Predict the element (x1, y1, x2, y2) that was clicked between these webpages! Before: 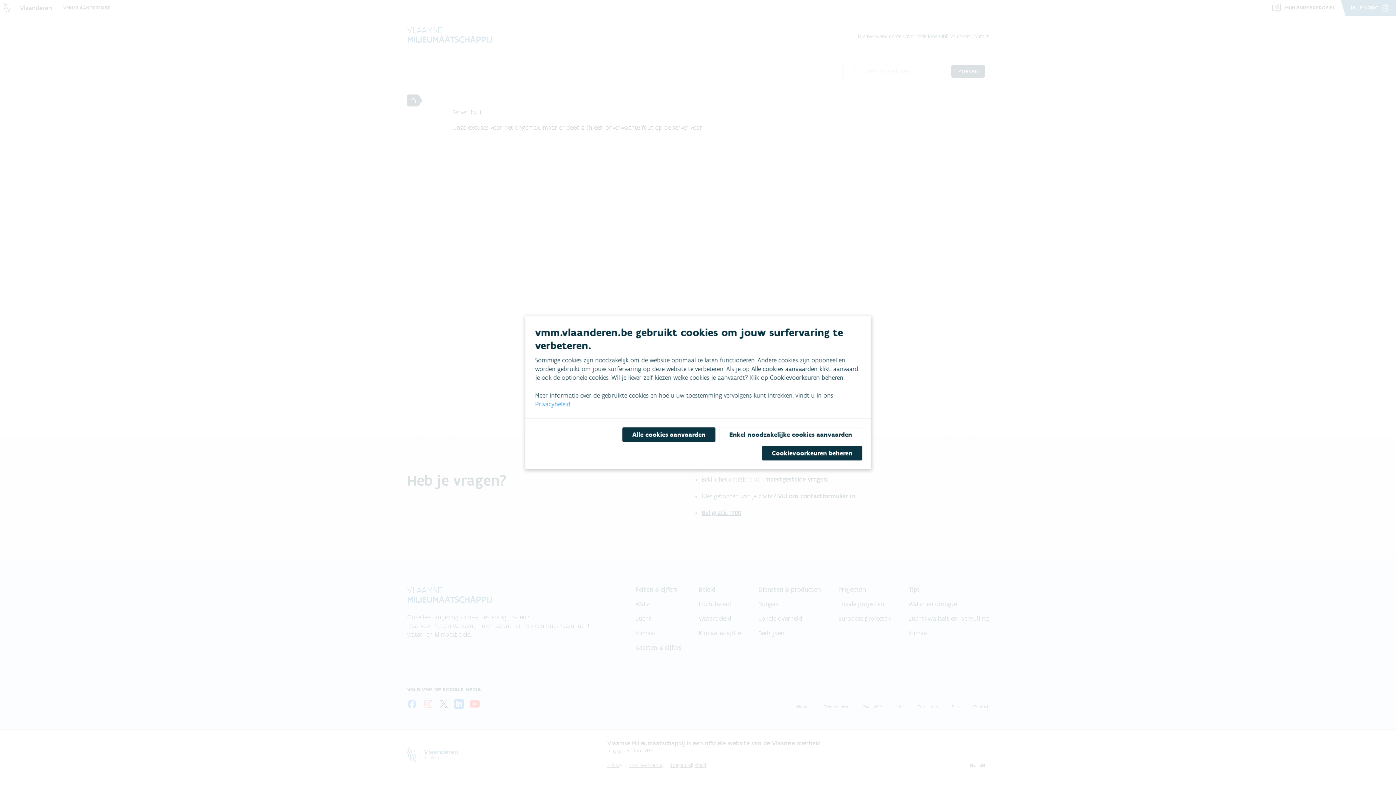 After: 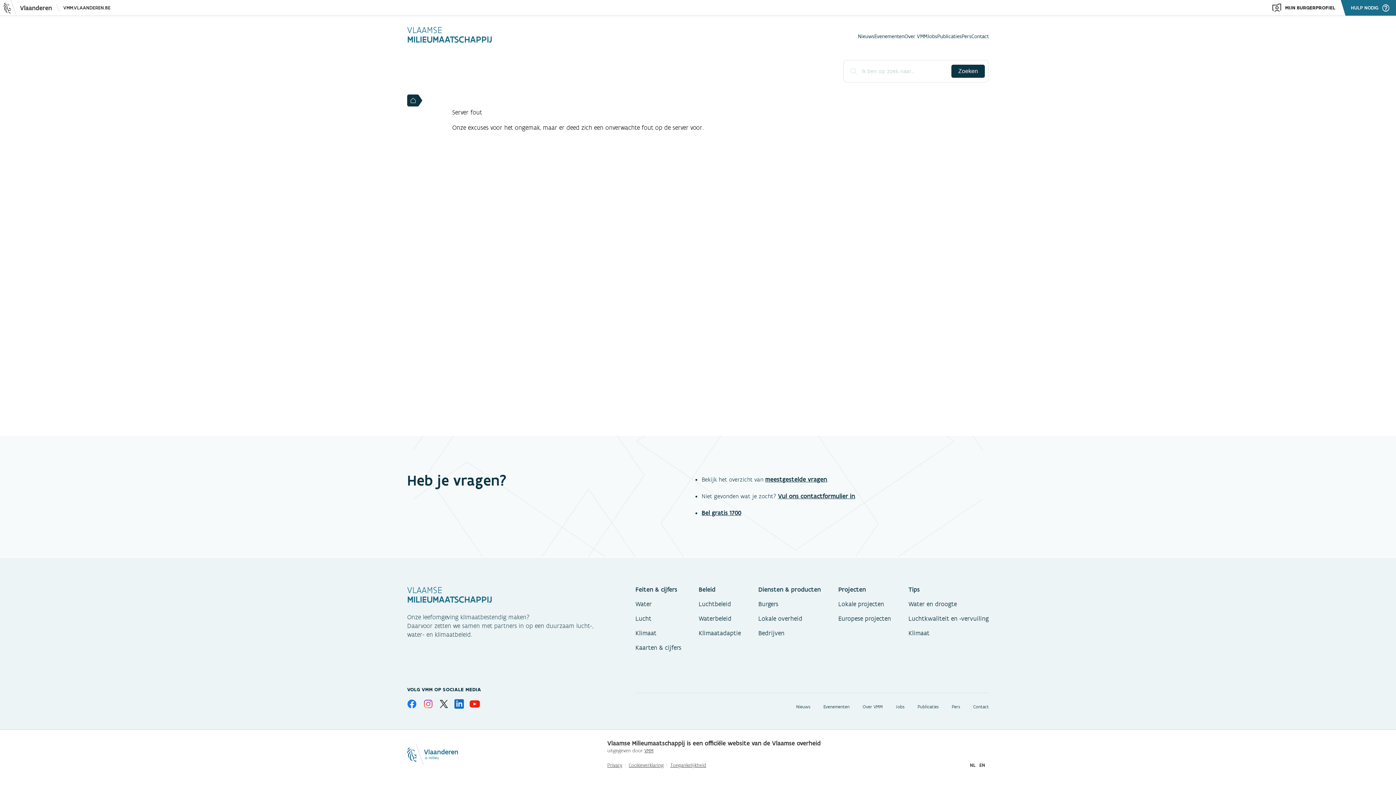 Action: bbox: (622, 427, 715, 442) label: Alle cookies aanvaarden